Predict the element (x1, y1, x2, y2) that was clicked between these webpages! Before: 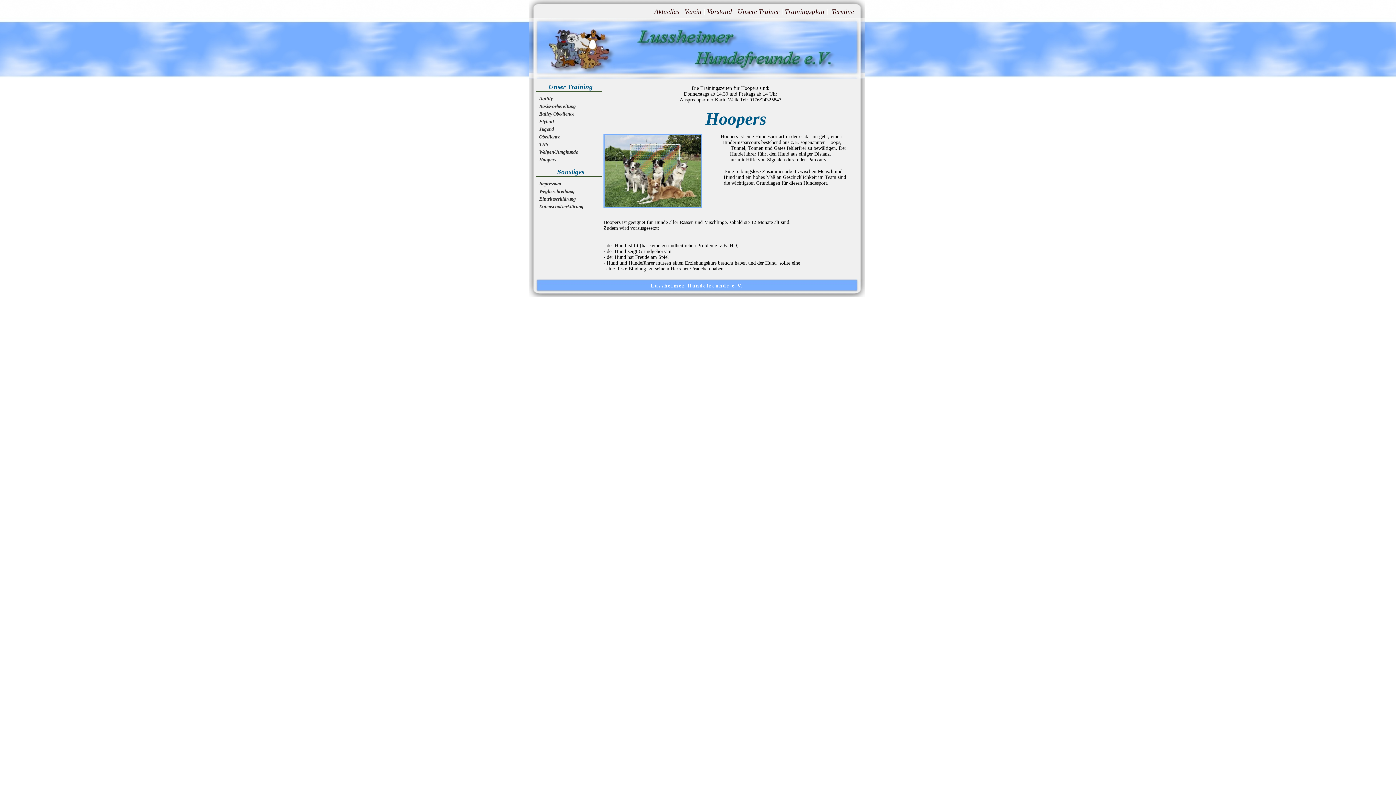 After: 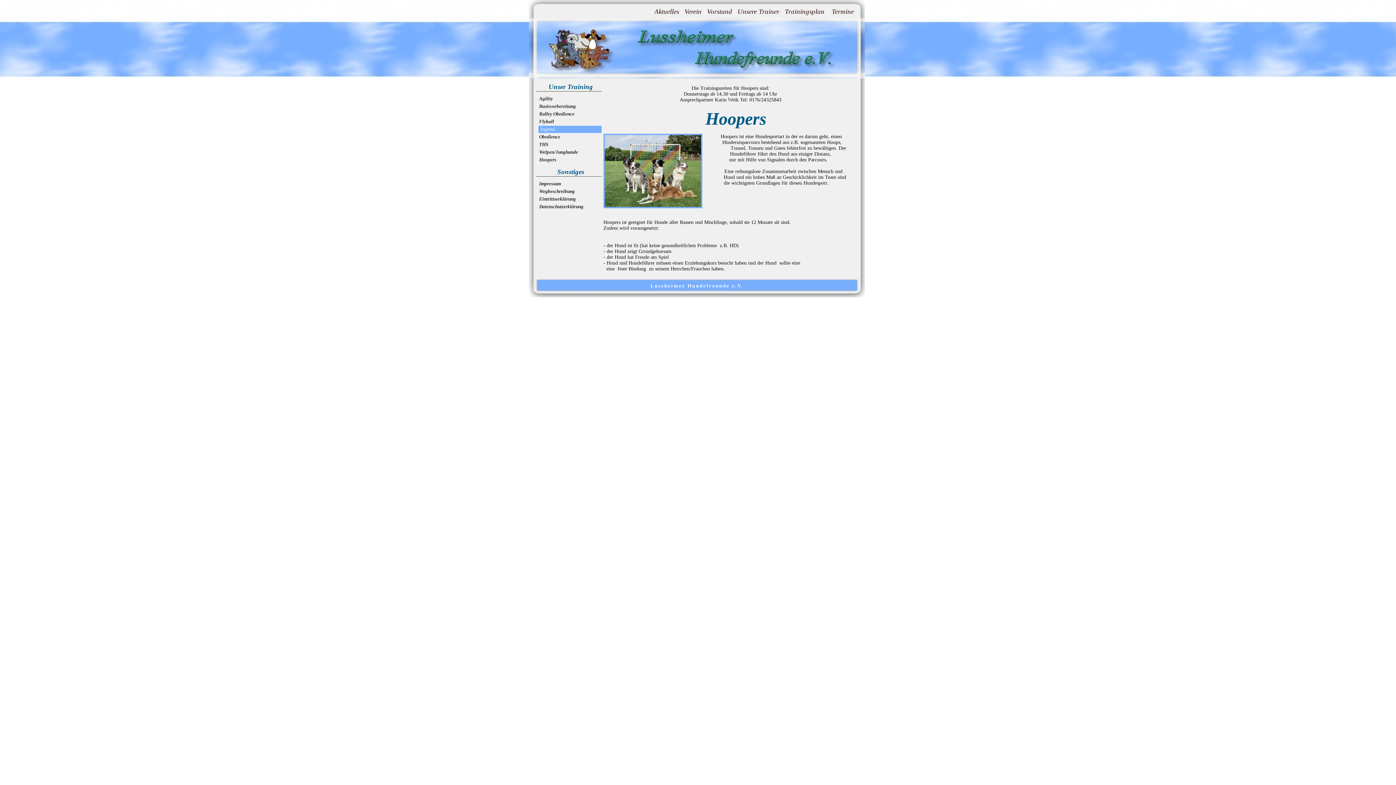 Action: bbox: (538, 125, 601, 133) label: Jugend